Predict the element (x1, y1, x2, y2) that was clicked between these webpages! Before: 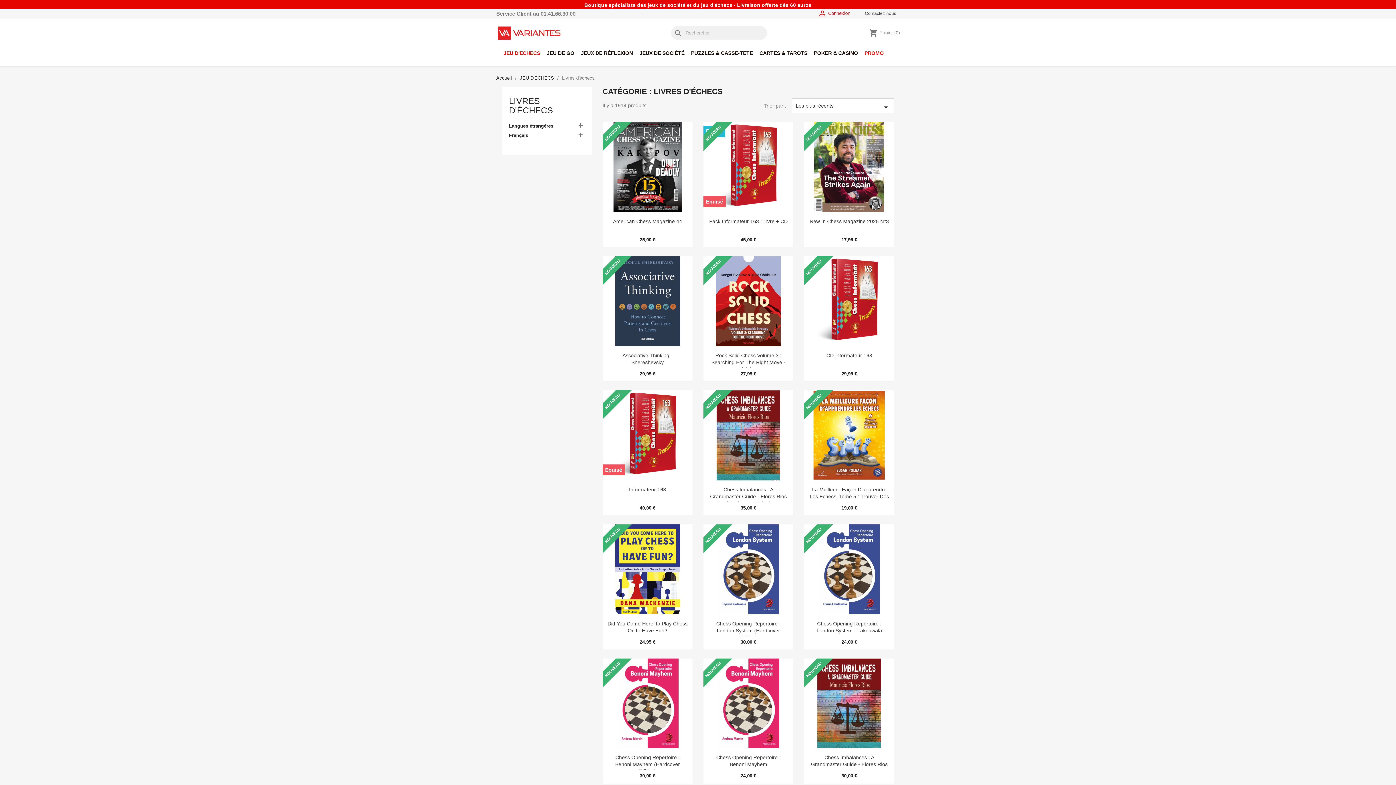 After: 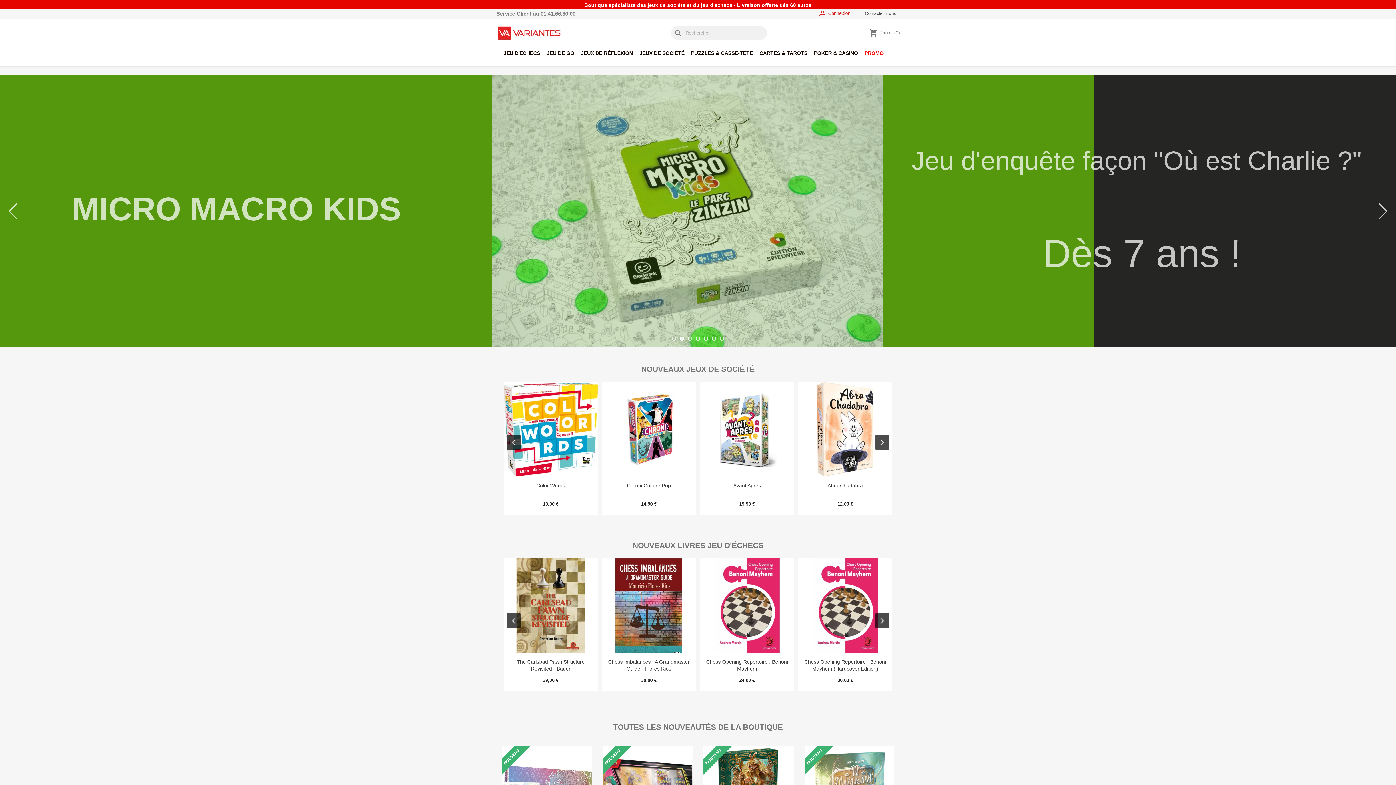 Action: bbox: (496, 75, 512, 80) label: Accueil